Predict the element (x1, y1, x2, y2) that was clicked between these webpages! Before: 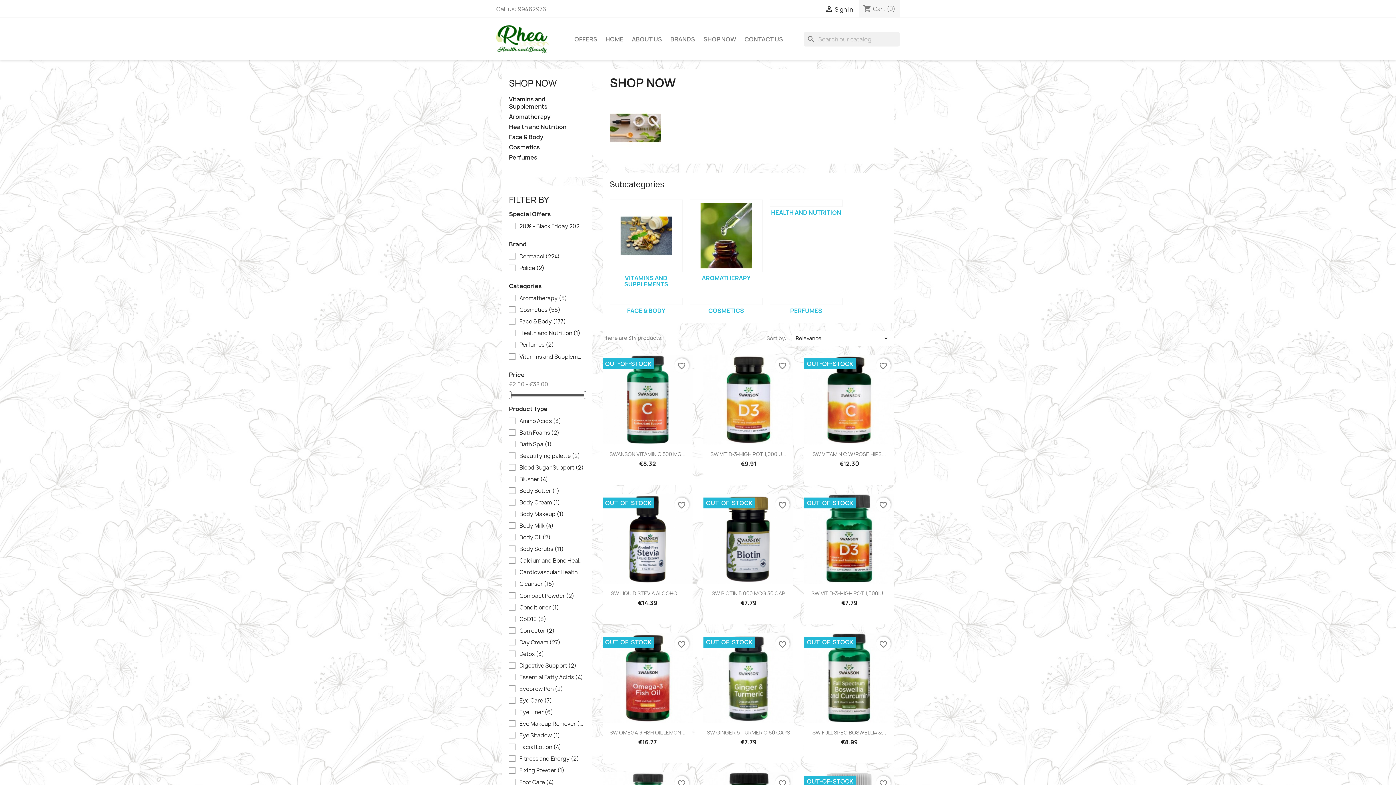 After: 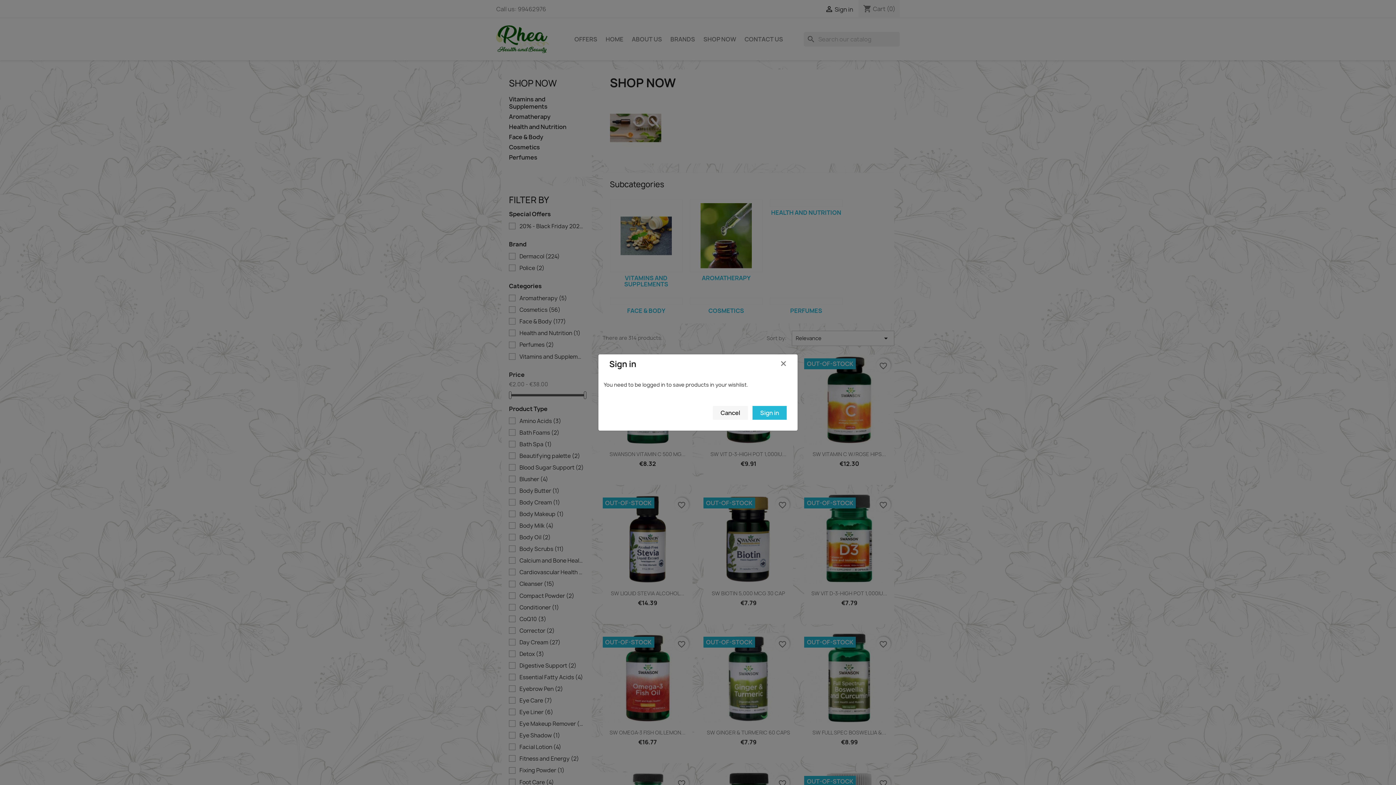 Action: label: favorite_border bbox: (674, 358, 689, 373)